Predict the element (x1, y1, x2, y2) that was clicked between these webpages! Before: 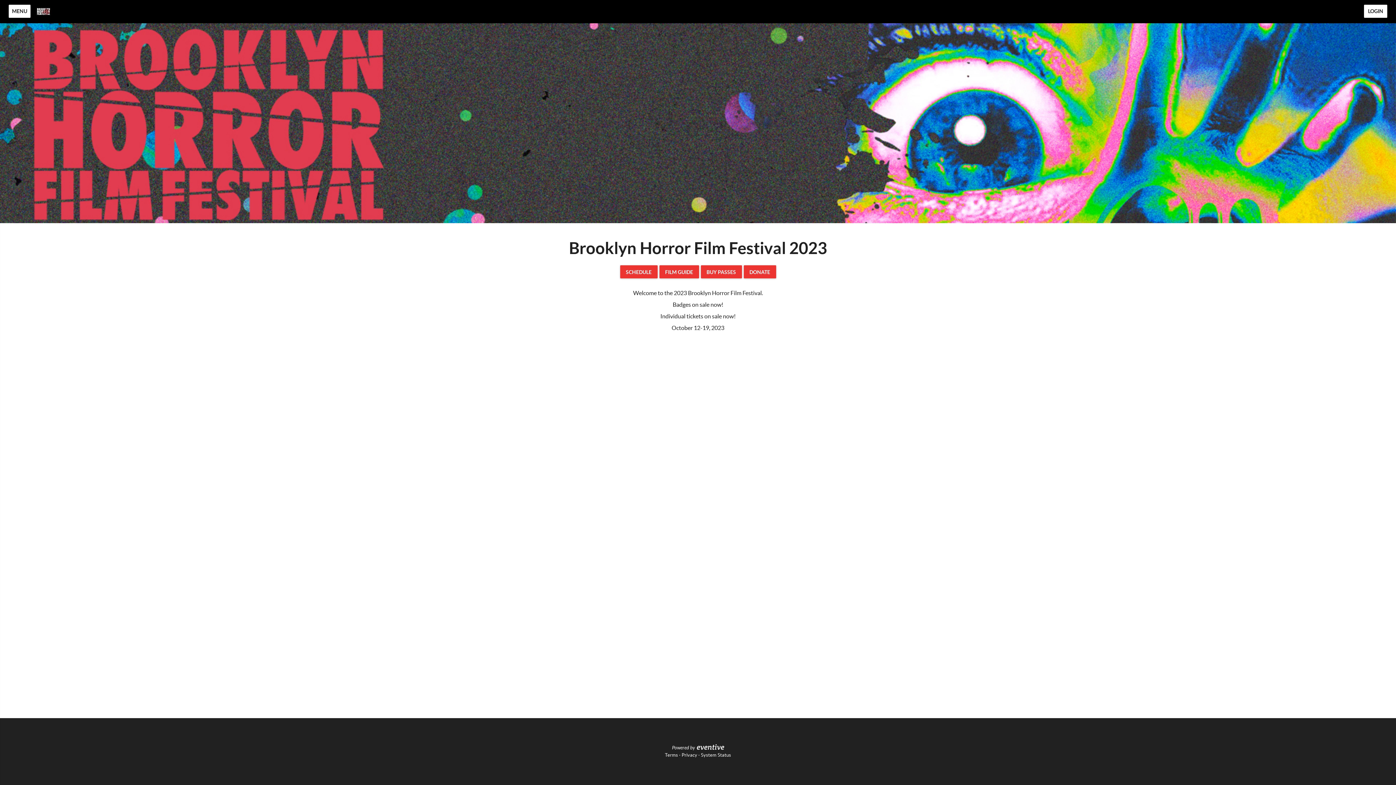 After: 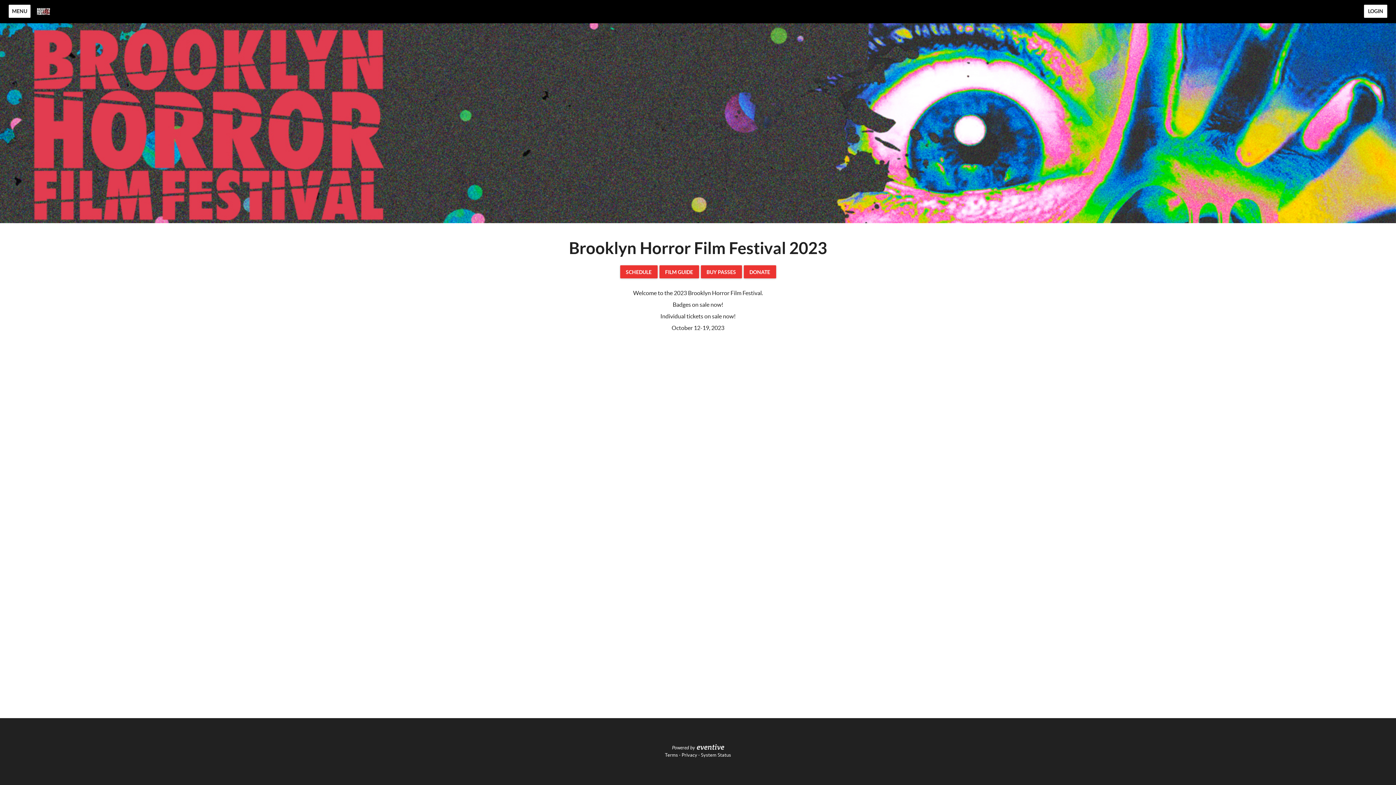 Action: bbox: (0, 218, 1396, 224)